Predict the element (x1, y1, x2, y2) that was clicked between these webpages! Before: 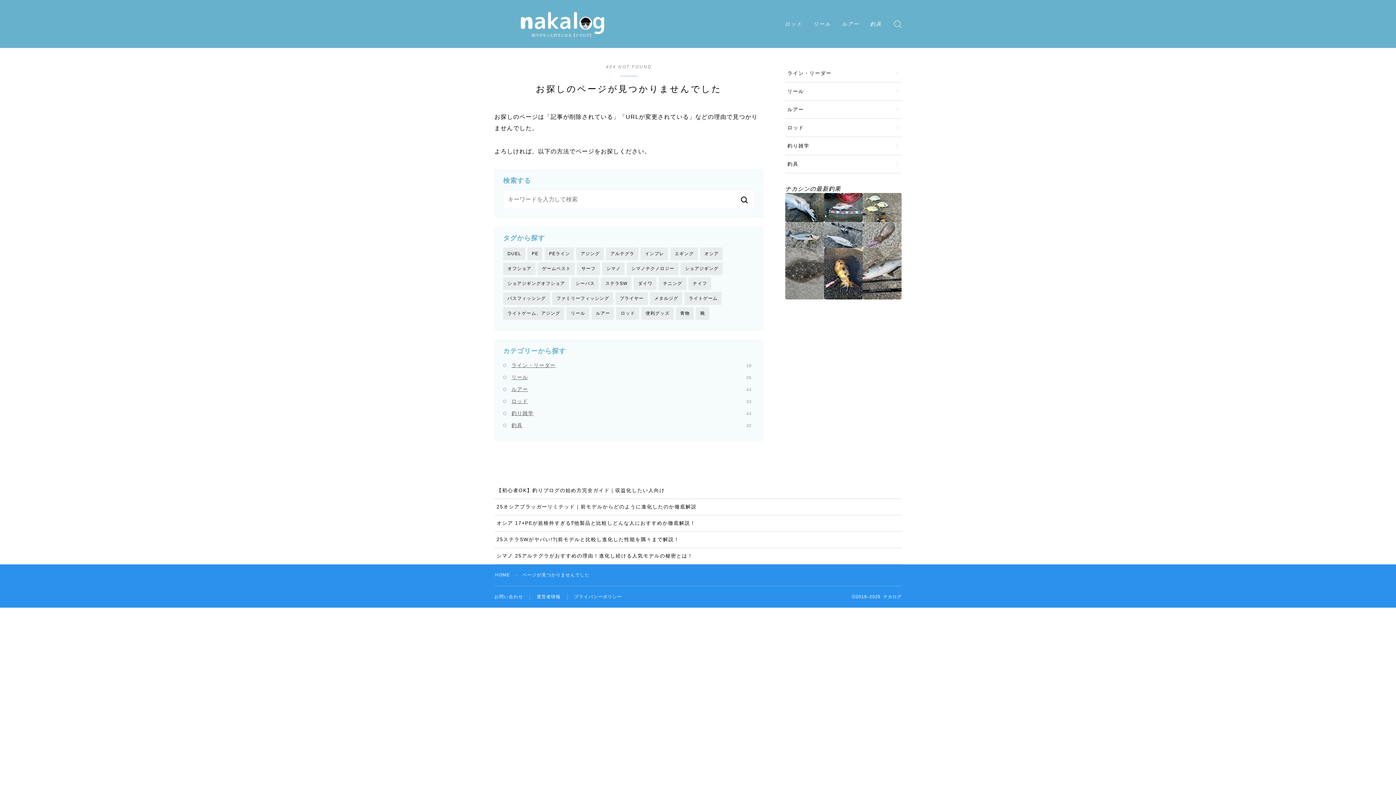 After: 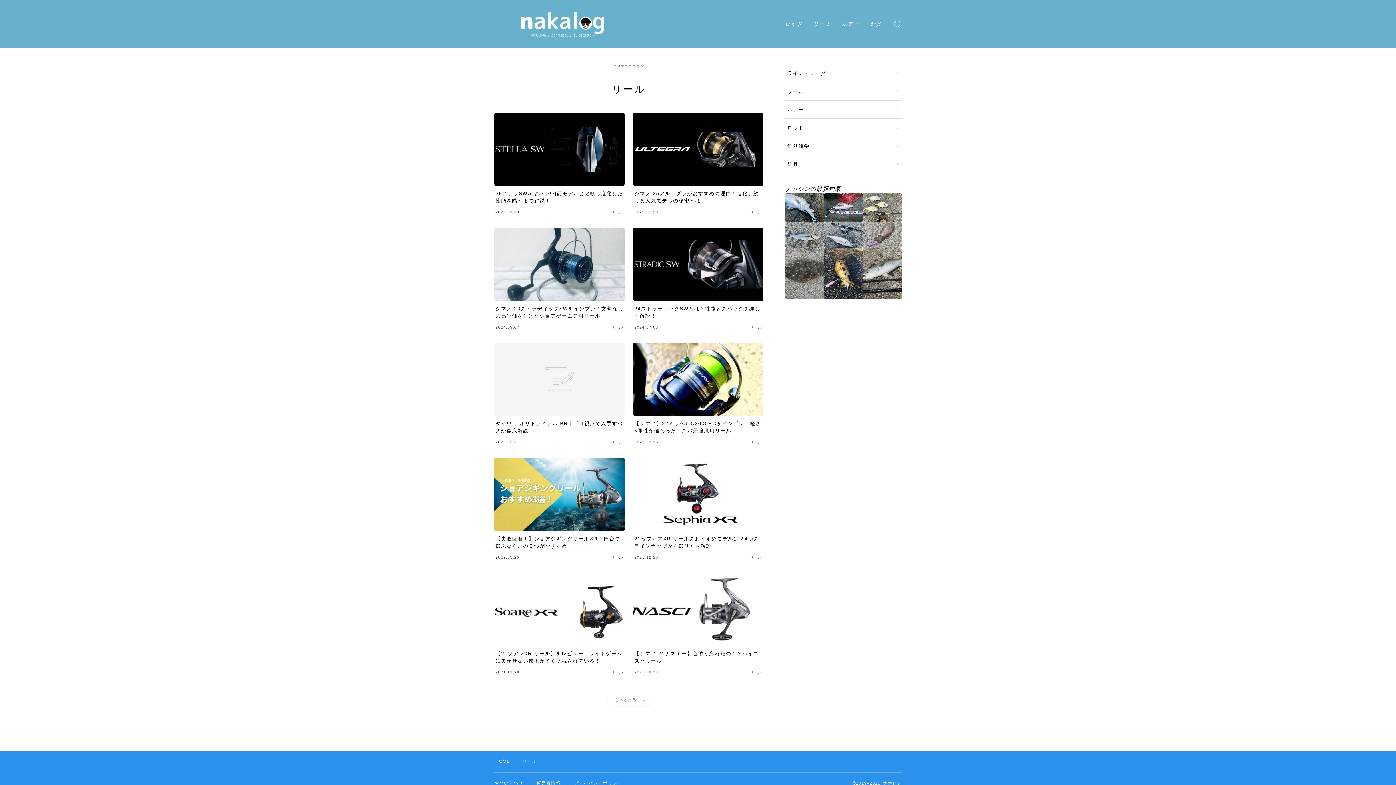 Action: label: リール bbox: (810, 19, 834, 28)